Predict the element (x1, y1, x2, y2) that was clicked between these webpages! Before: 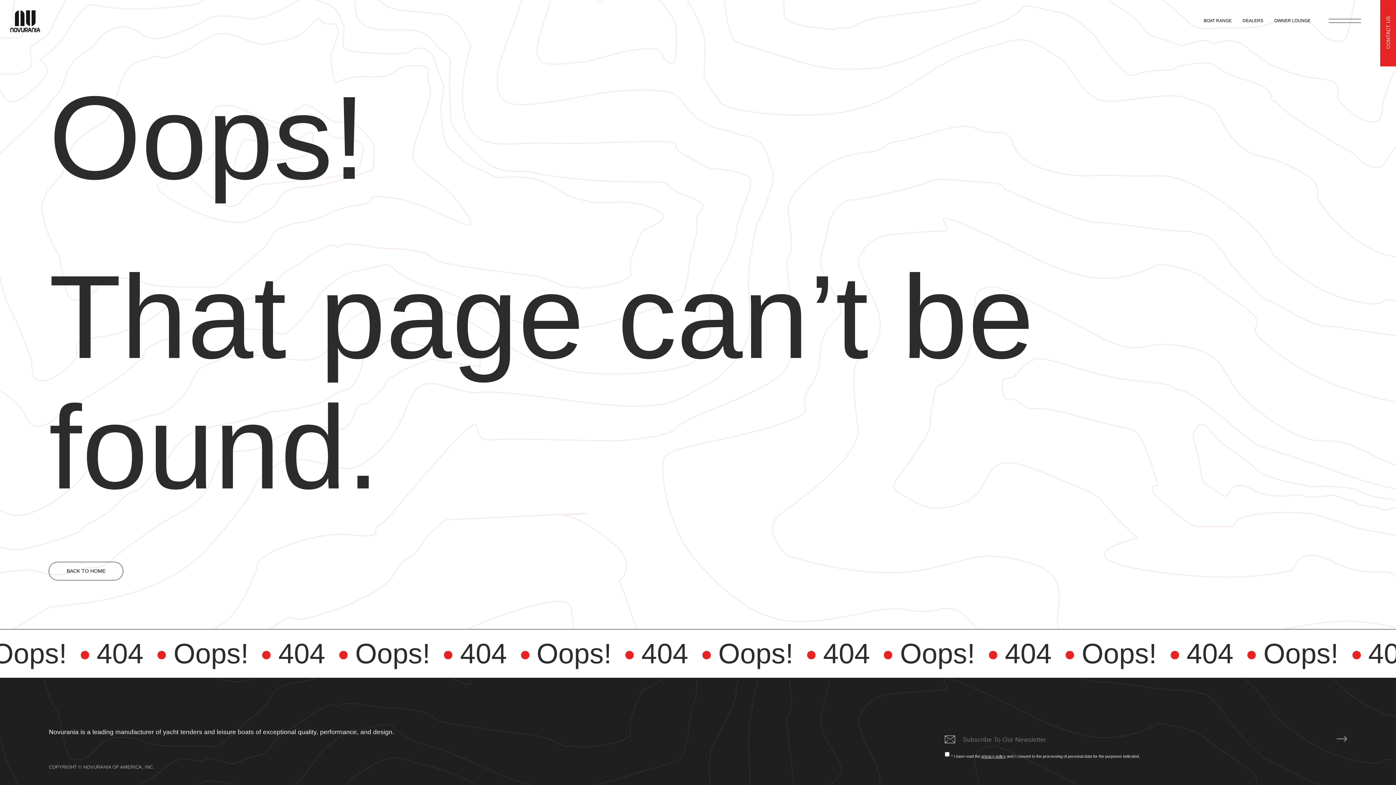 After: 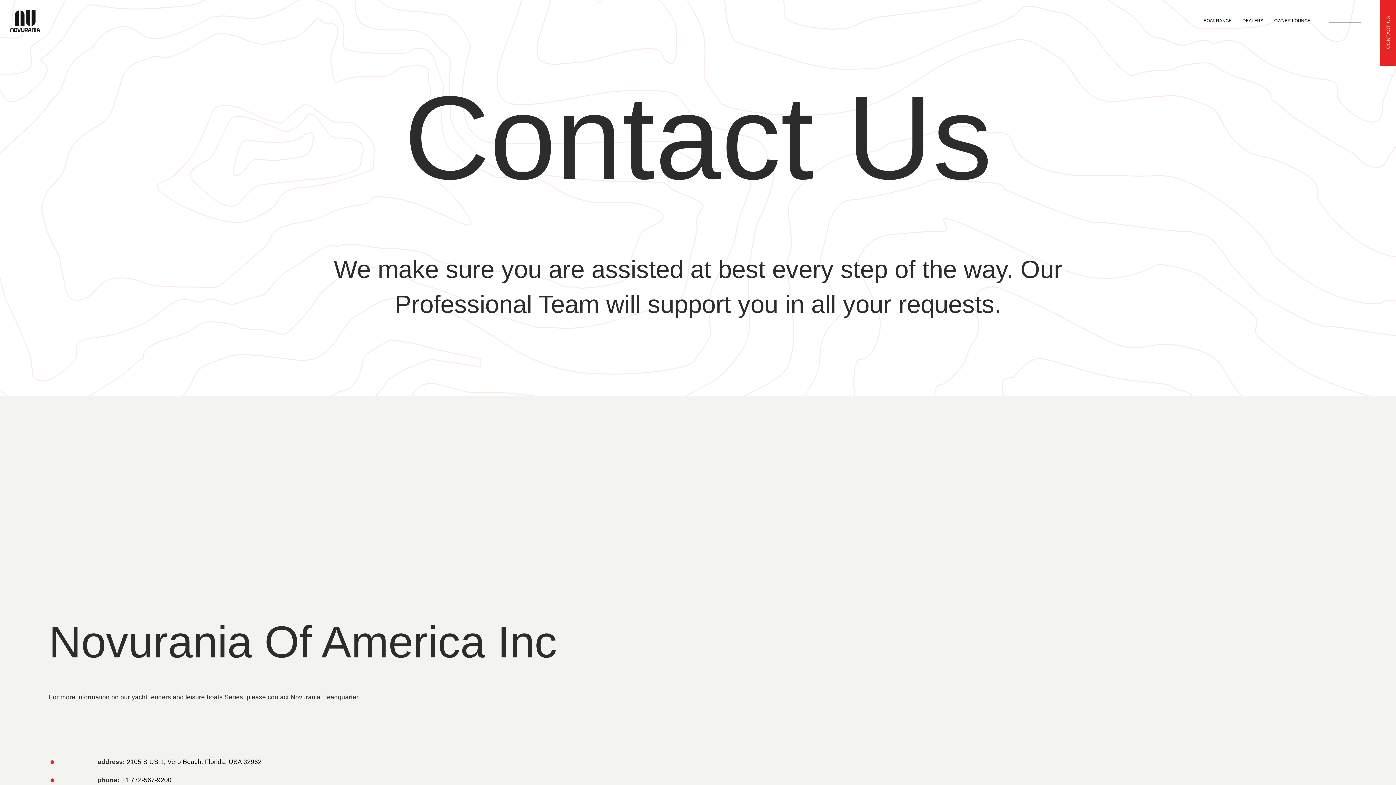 Action: bbox: (1380, -1, 1396, 66) label: CONTACT US